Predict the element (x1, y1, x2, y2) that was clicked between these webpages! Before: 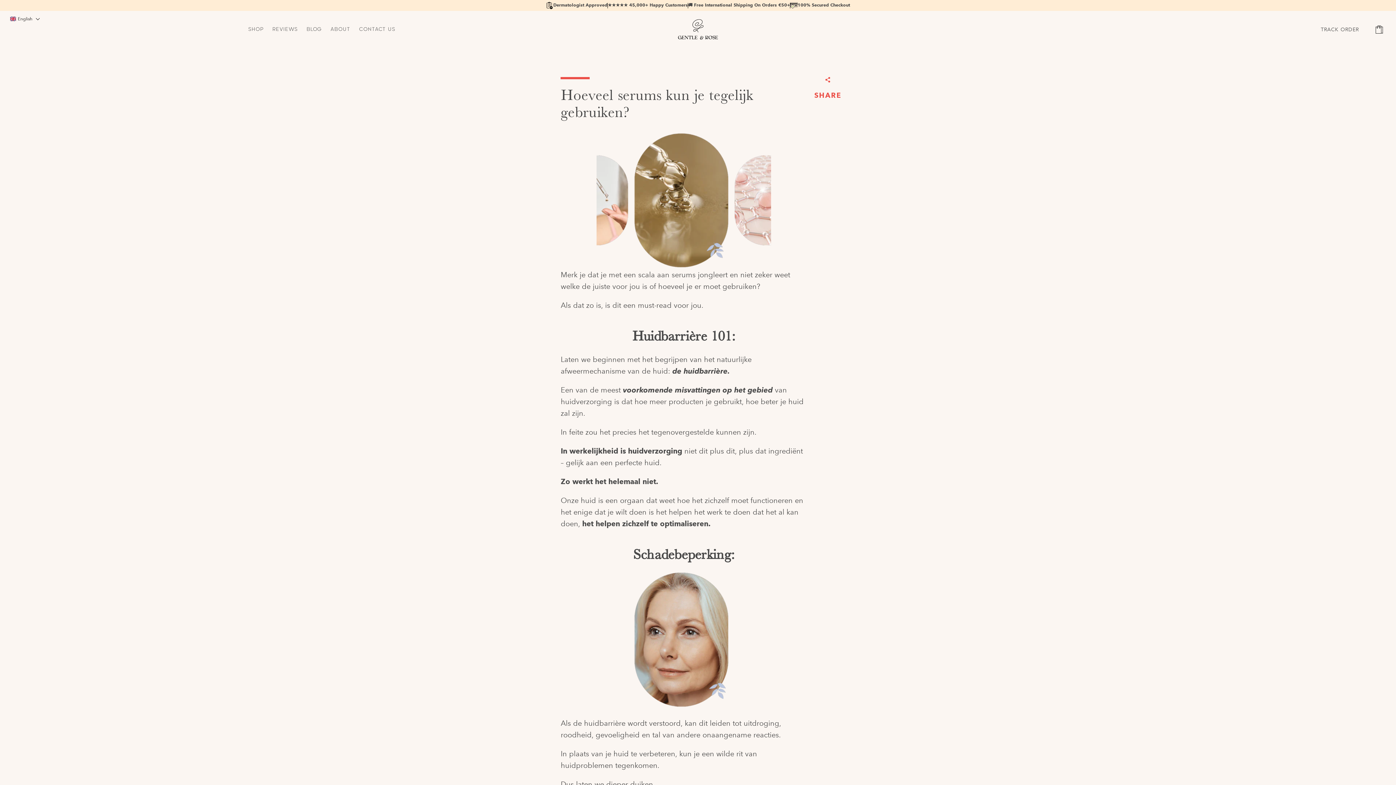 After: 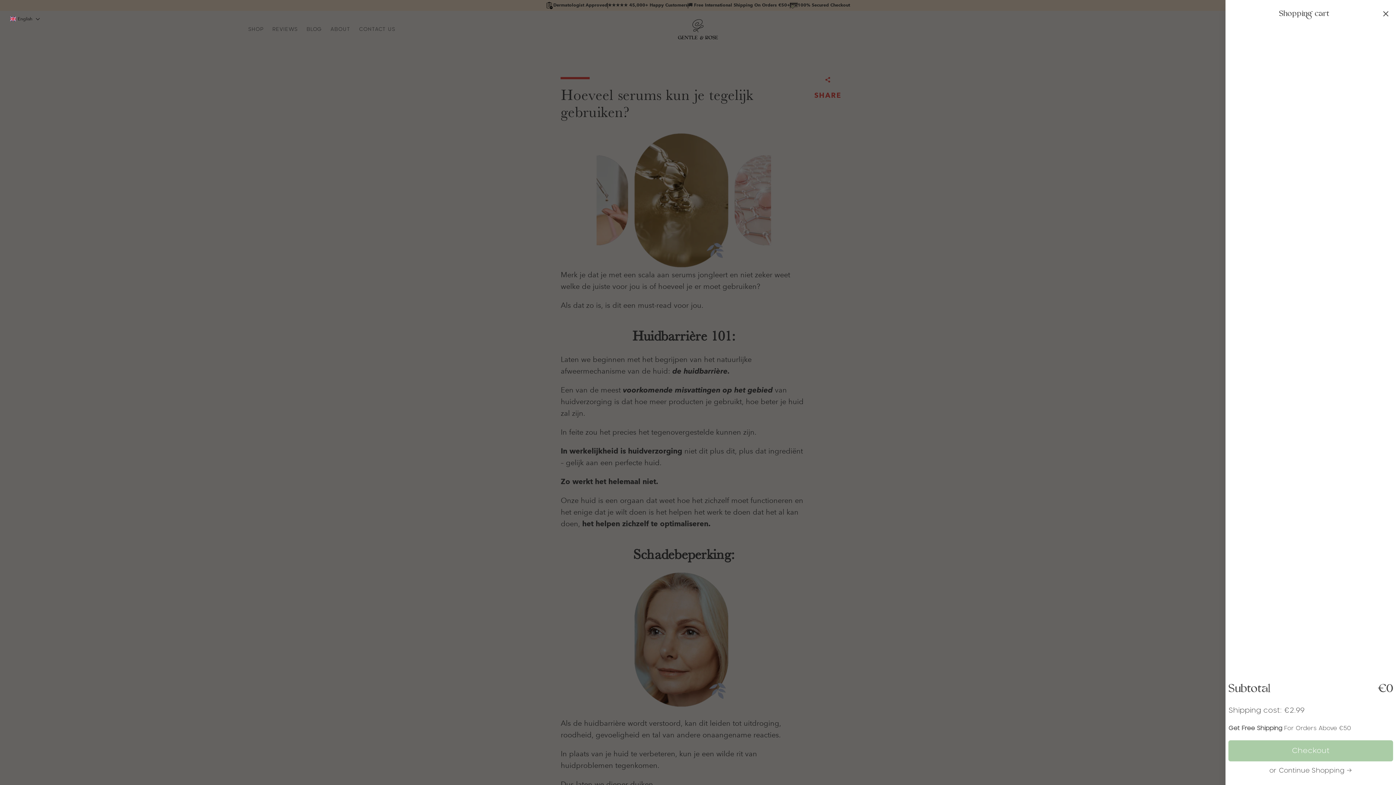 Action: bbox: (1373, 23, 1385, 35)